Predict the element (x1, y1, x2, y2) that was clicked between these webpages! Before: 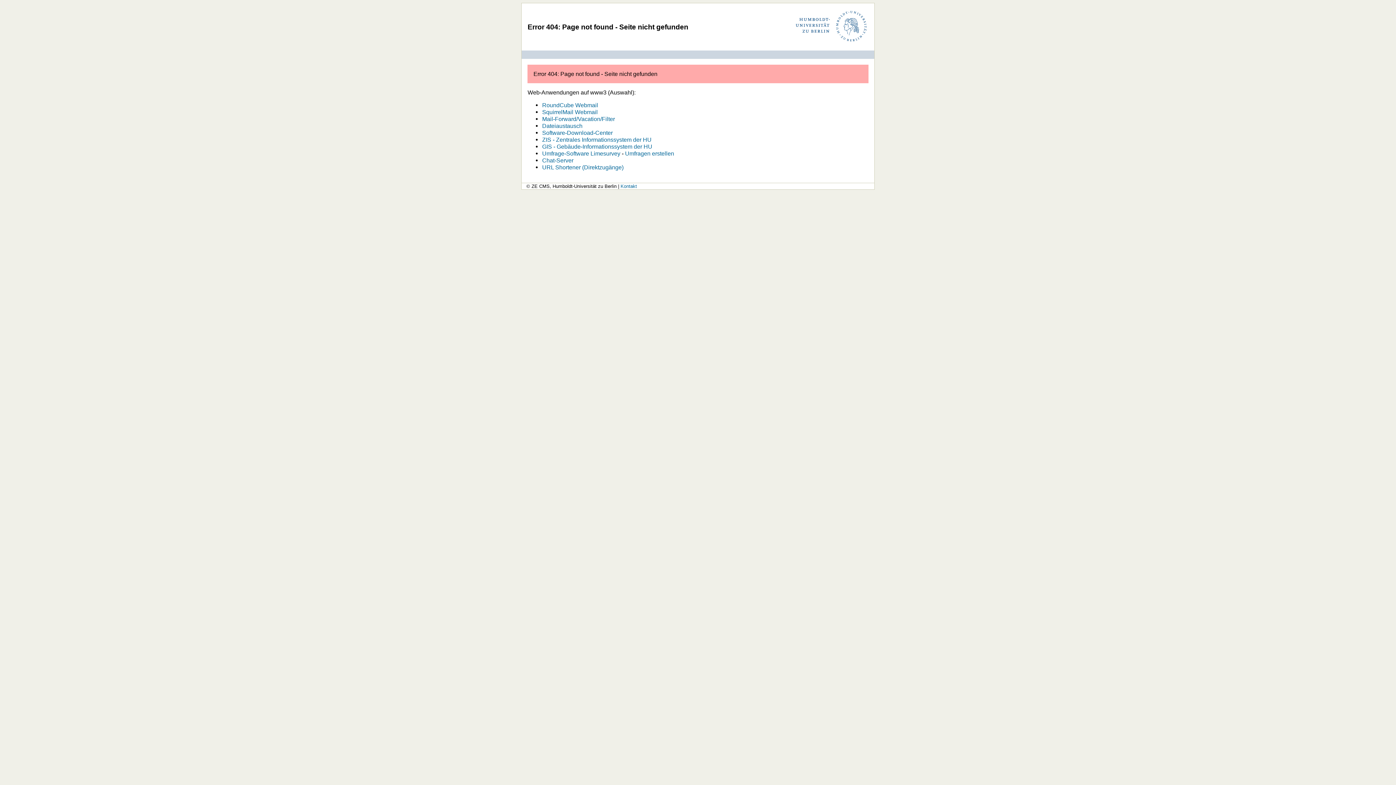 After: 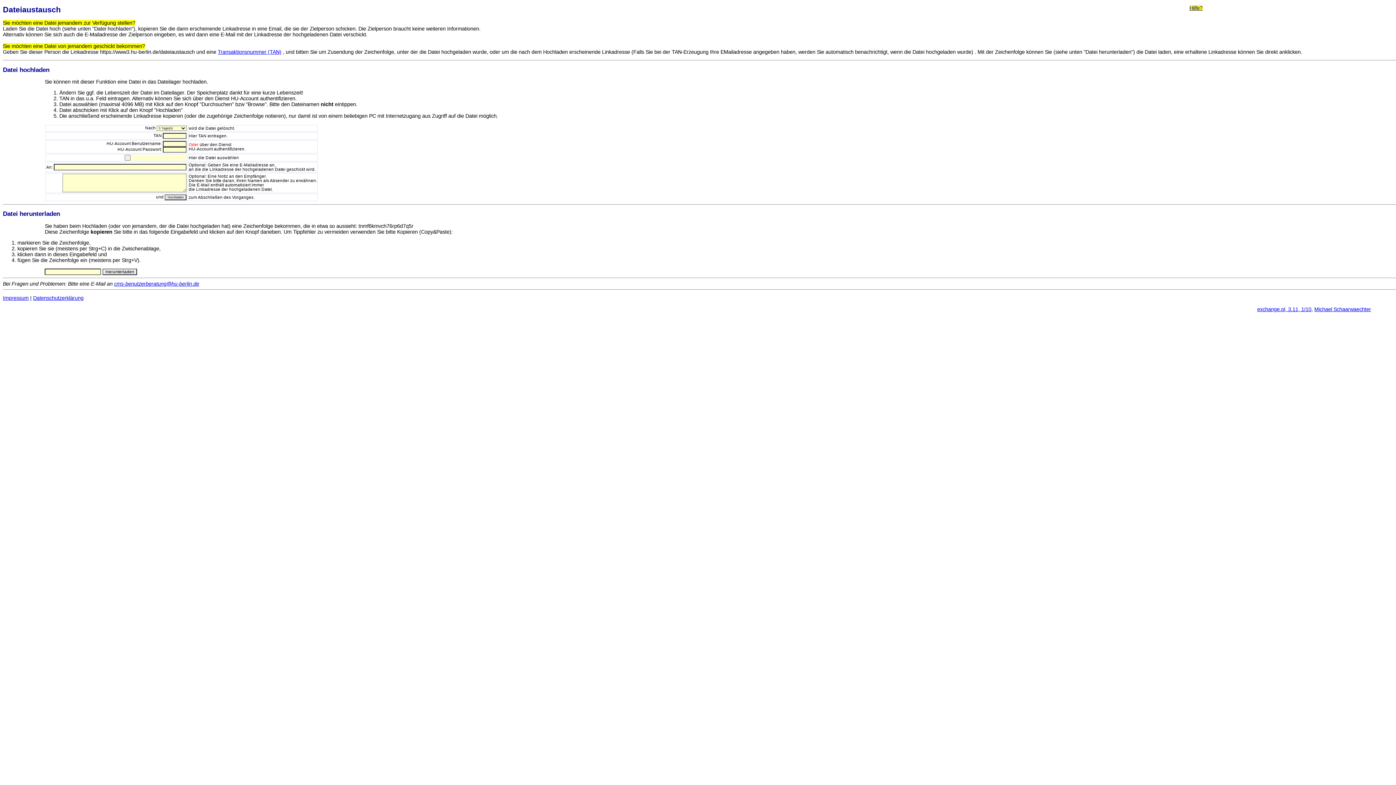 Action: bbox: (542, 122, 582, 129) label: Dateiaustausch